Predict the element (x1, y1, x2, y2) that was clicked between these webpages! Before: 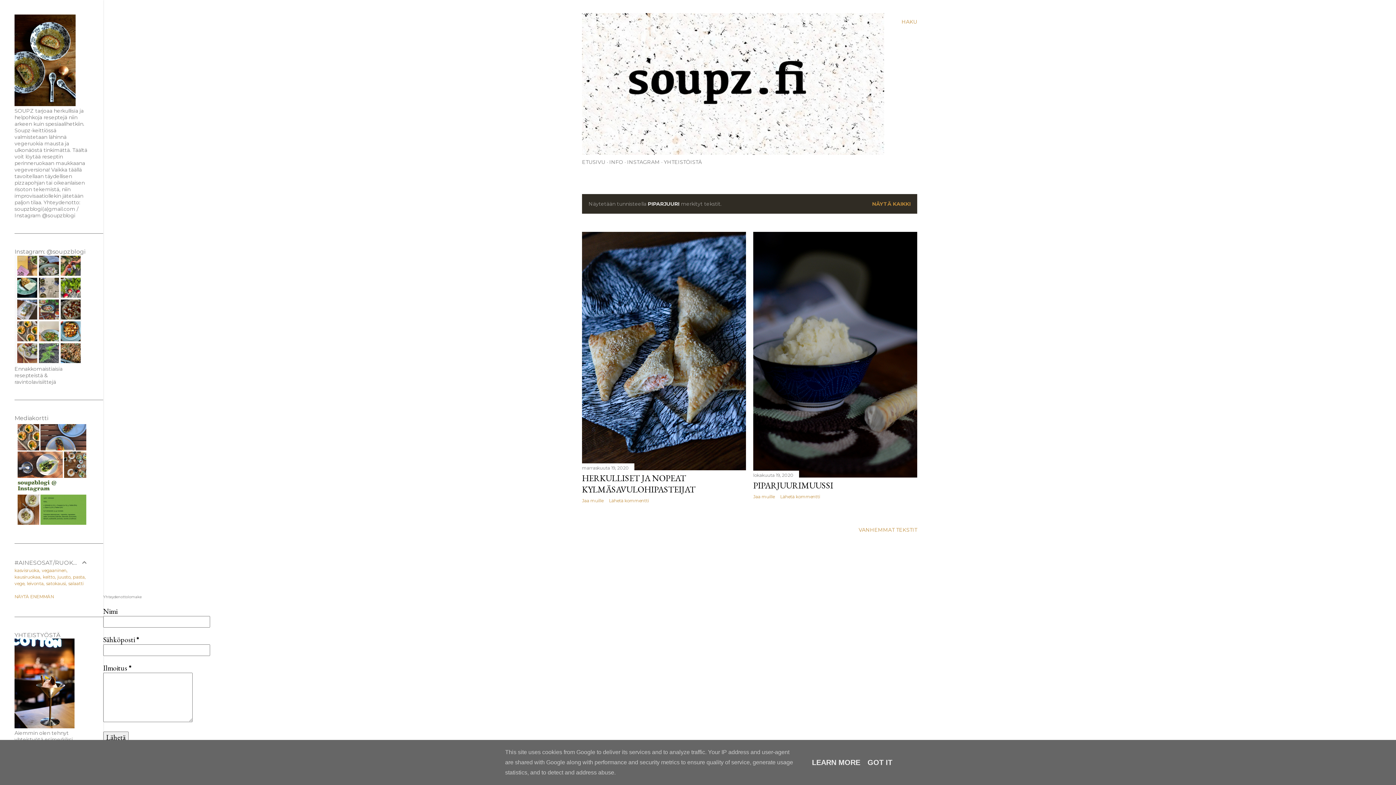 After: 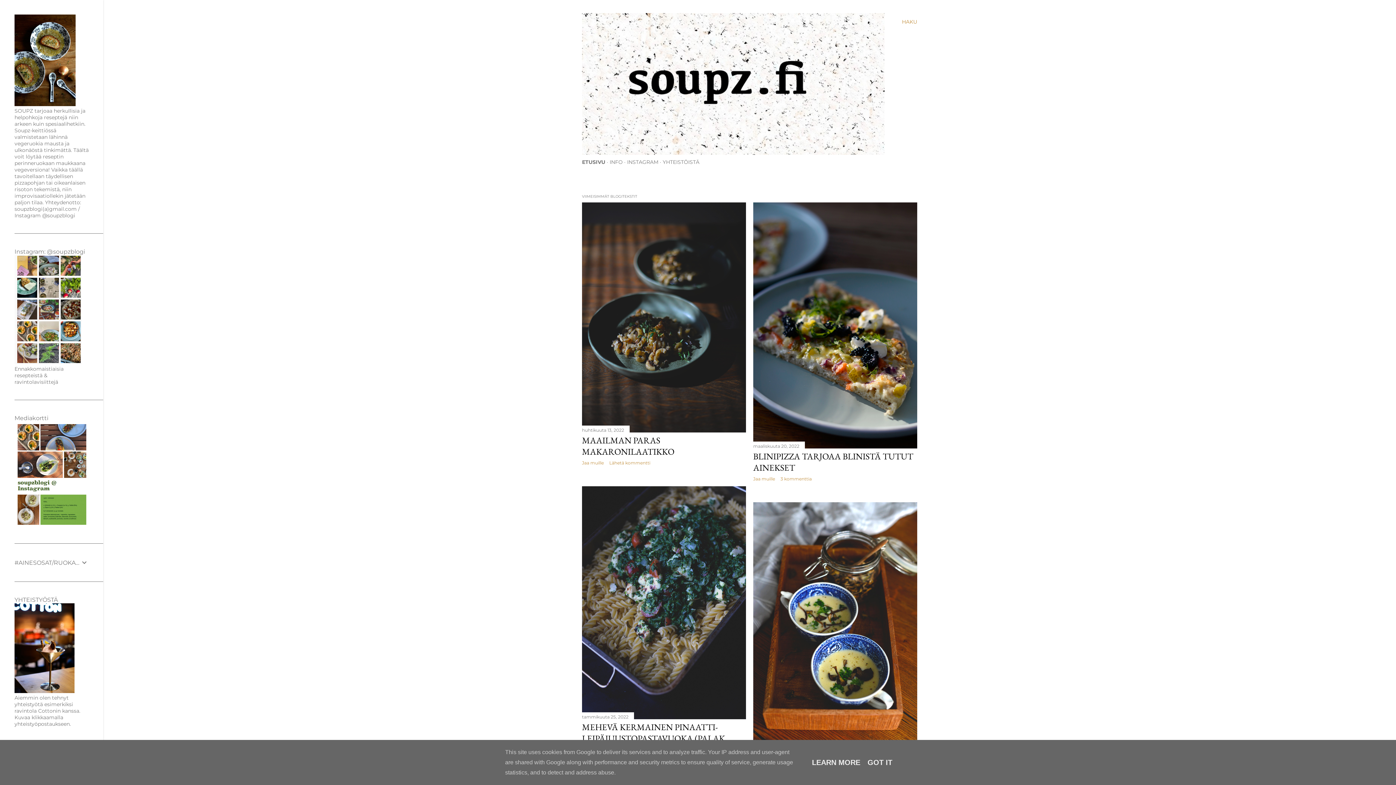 Action: bbox: (14, 101, 75, 107)